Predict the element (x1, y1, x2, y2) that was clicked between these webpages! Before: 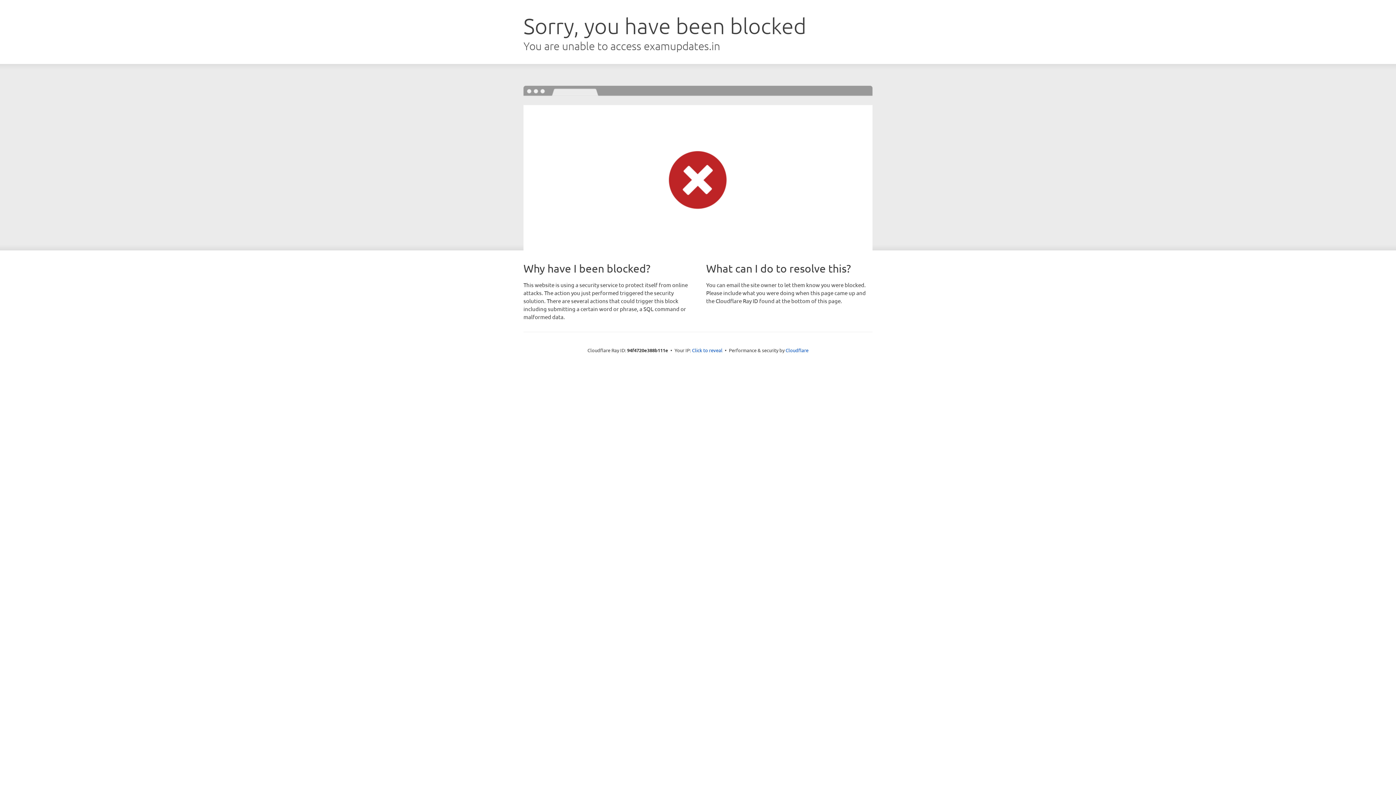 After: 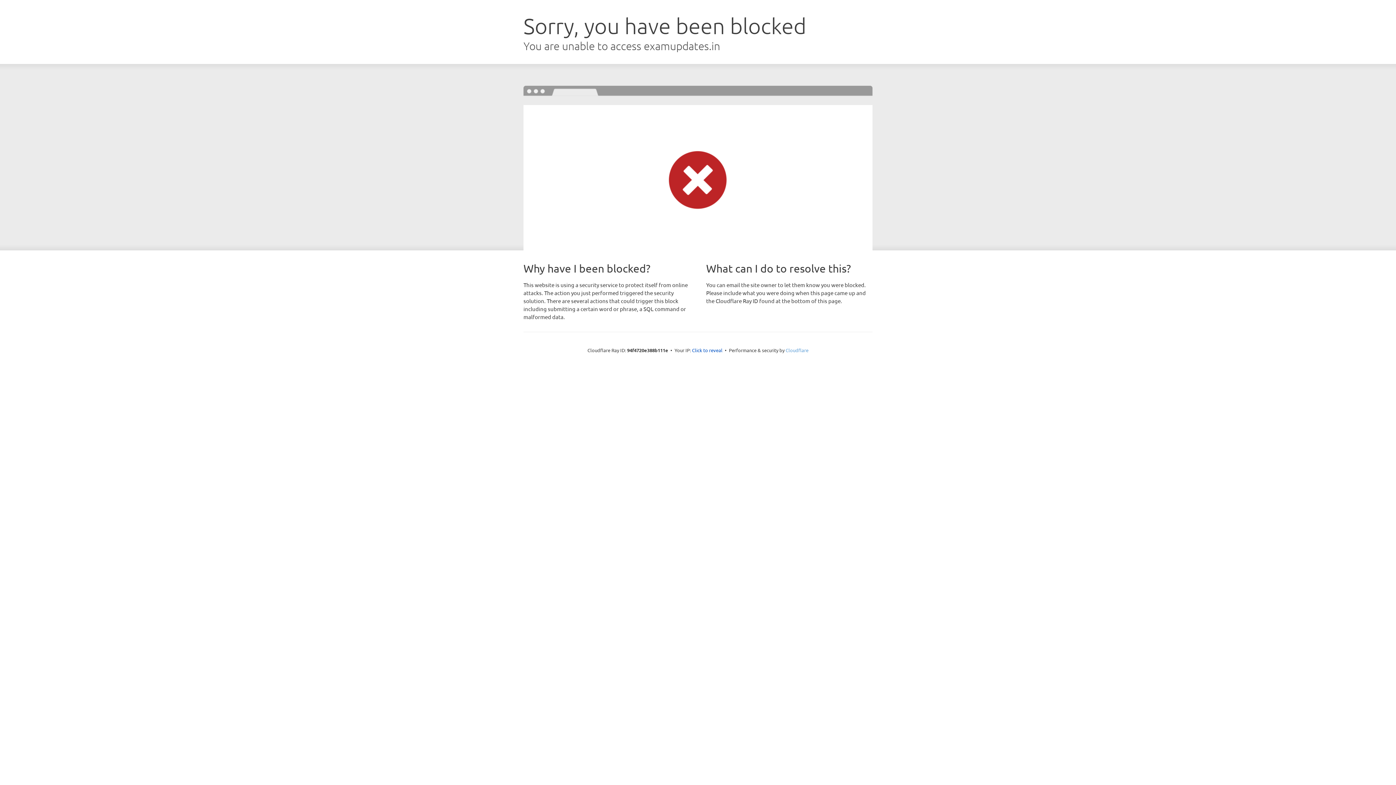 Action: label: Cloudflare bbox: (785, 347, 808, 353)